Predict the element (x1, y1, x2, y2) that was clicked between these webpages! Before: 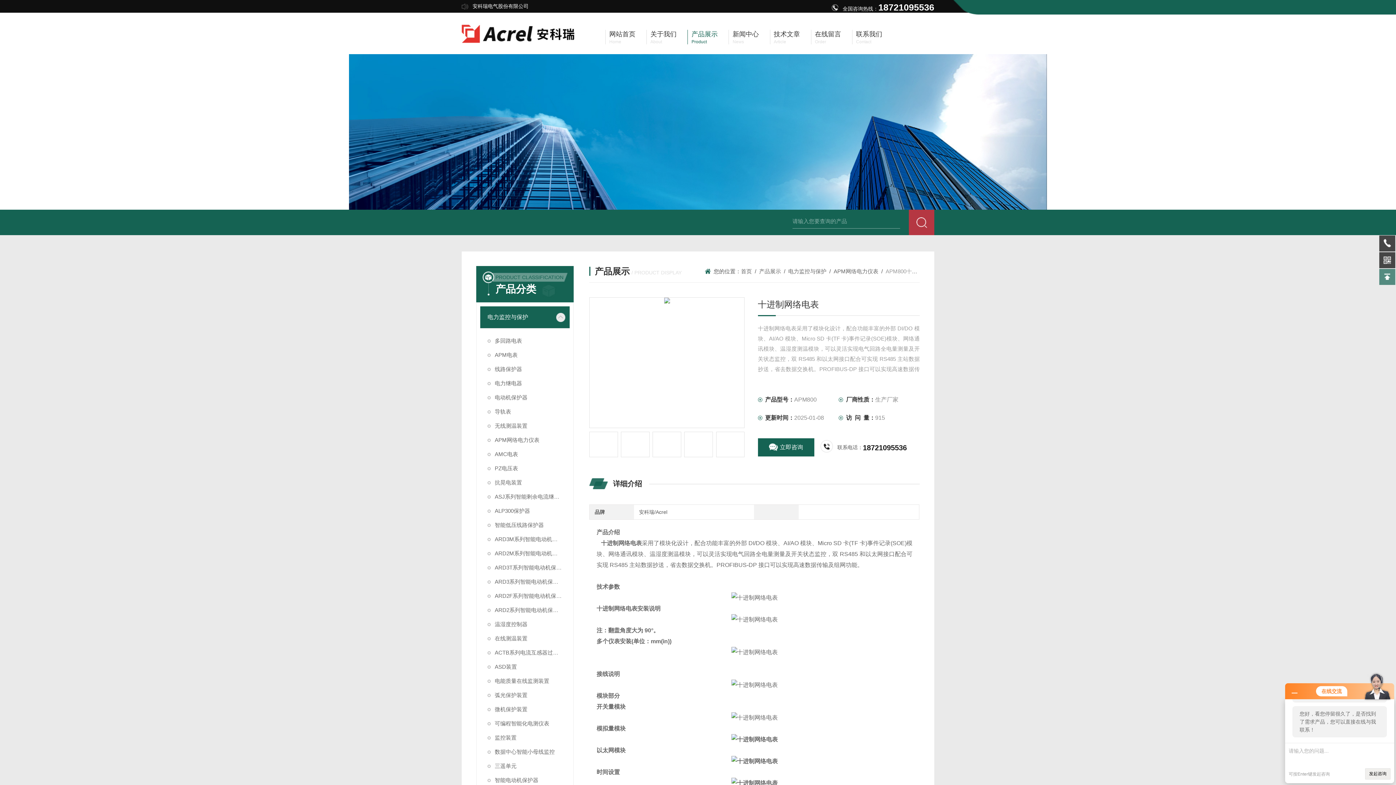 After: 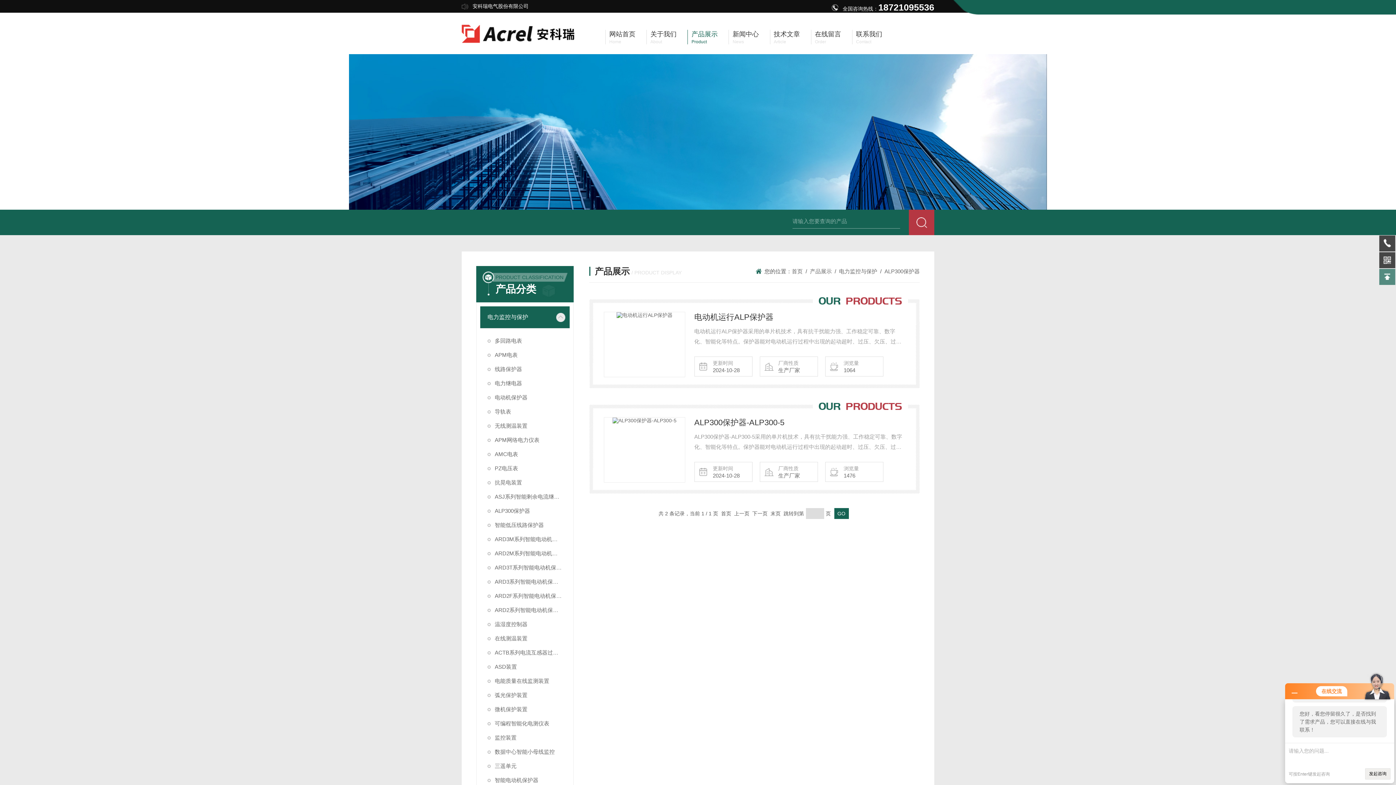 Action: label: ALP300保护器 bbox: (480, 504, 569, 518)